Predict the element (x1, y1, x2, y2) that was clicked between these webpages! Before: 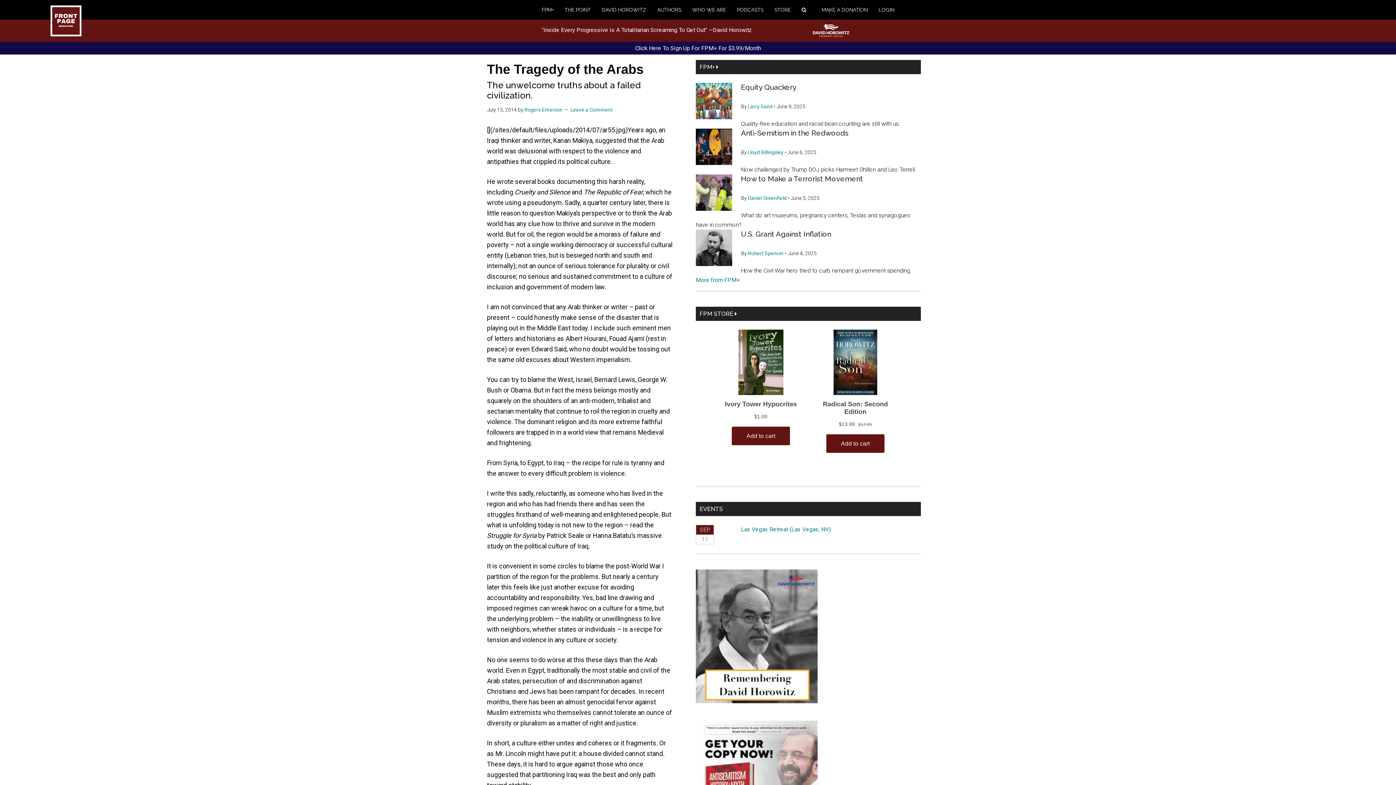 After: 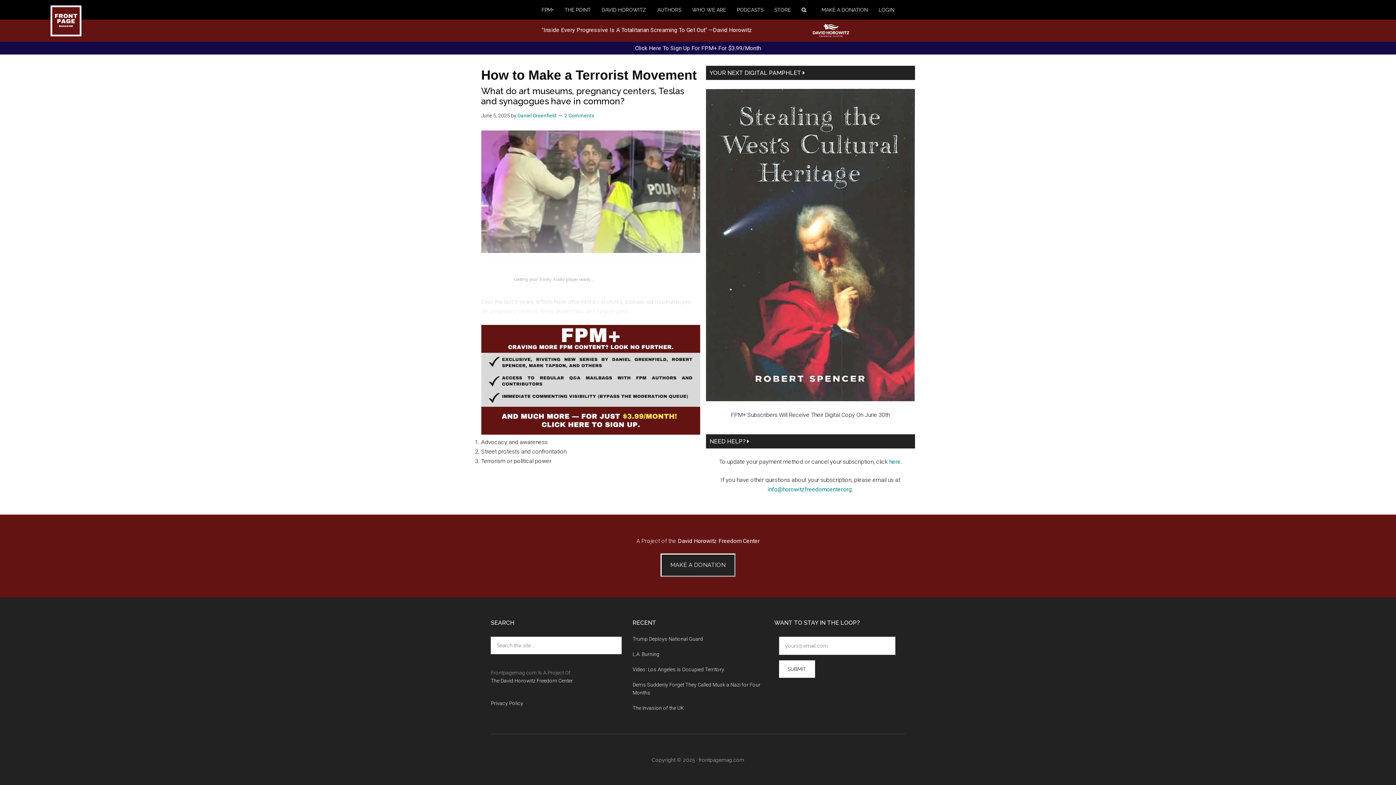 Action: label: How to Make a Terrorist Movement bbox: (741, 174, 863, 183)